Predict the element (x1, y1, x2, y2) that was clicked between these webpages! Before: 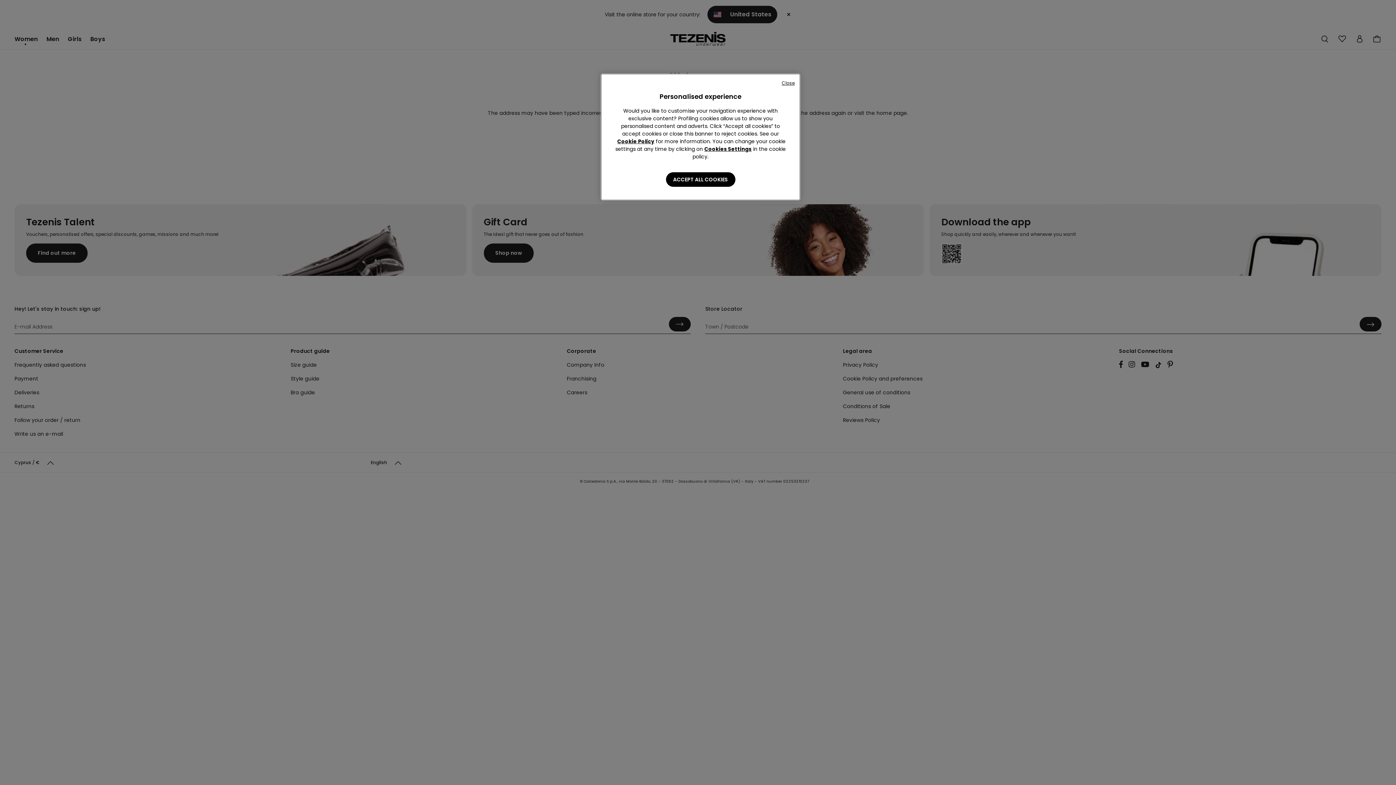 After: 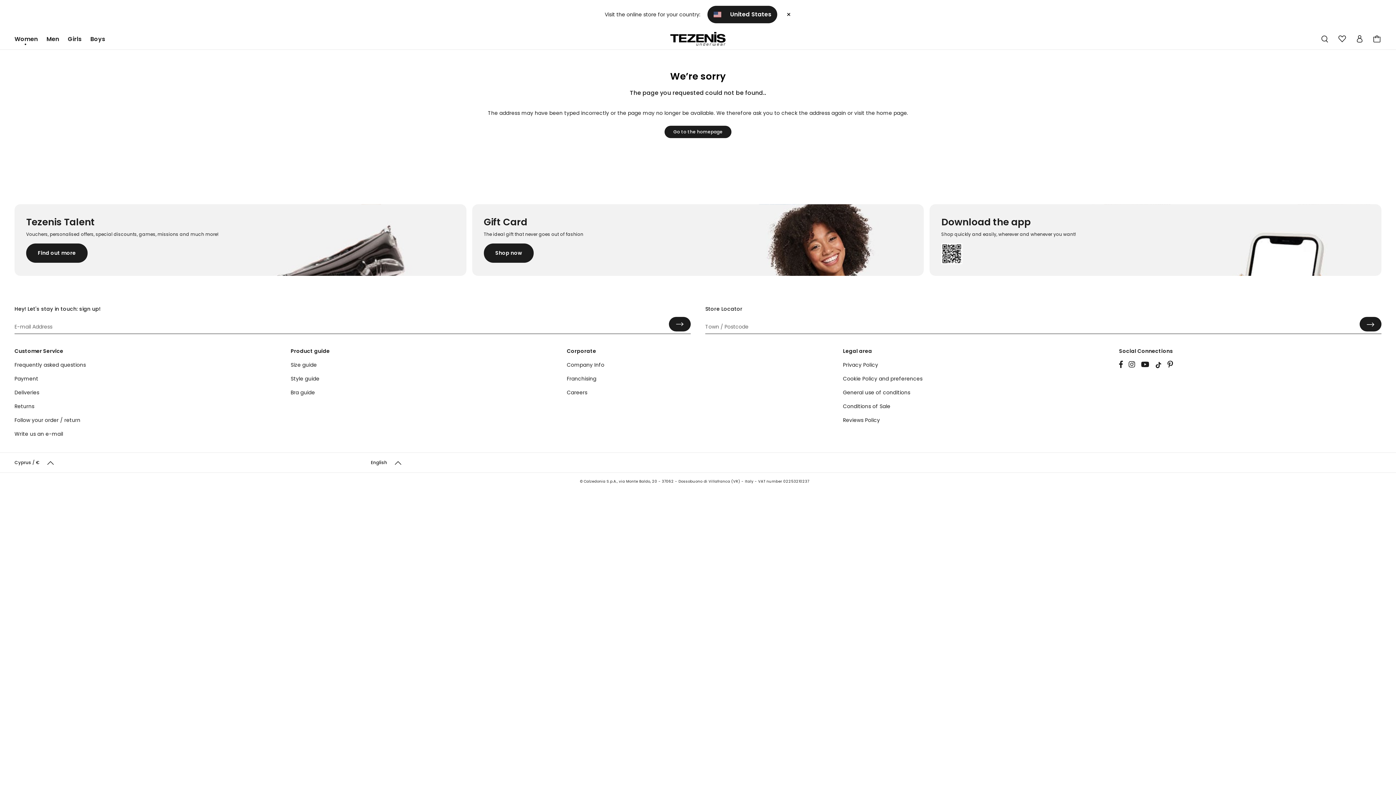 Action: label: ACCEPT ALL COOKIES bbox: (666, 172, 735, 186)